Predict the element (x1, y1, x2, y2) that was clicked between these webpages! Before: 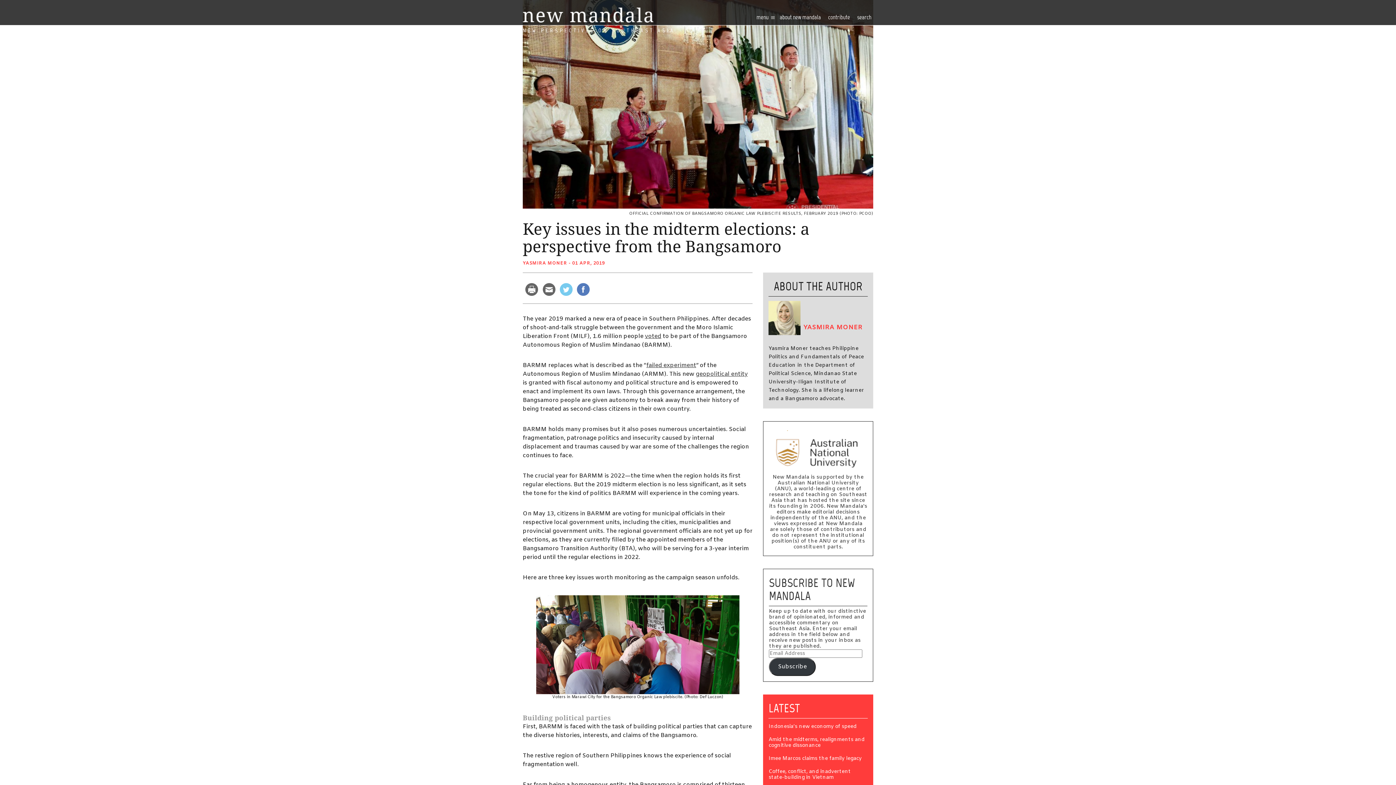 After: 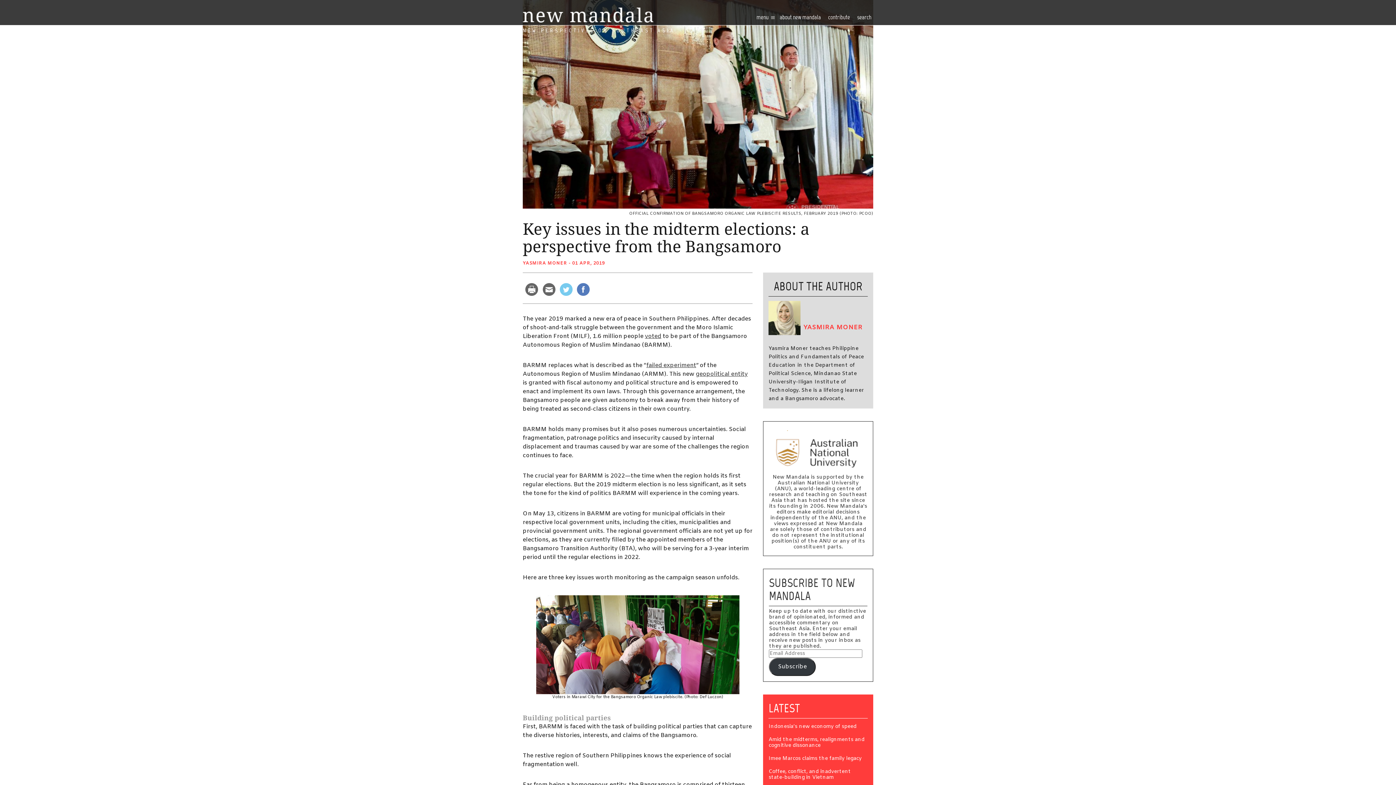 Action: label: OFFICIAL CONFIRMATION OF BANGSAMORO ORGANIC LAW PLEBISCITE RESULTS, FEBRUARY 2019 (PHOTO: PCOO) bbox: (629, 211, 873, 216)